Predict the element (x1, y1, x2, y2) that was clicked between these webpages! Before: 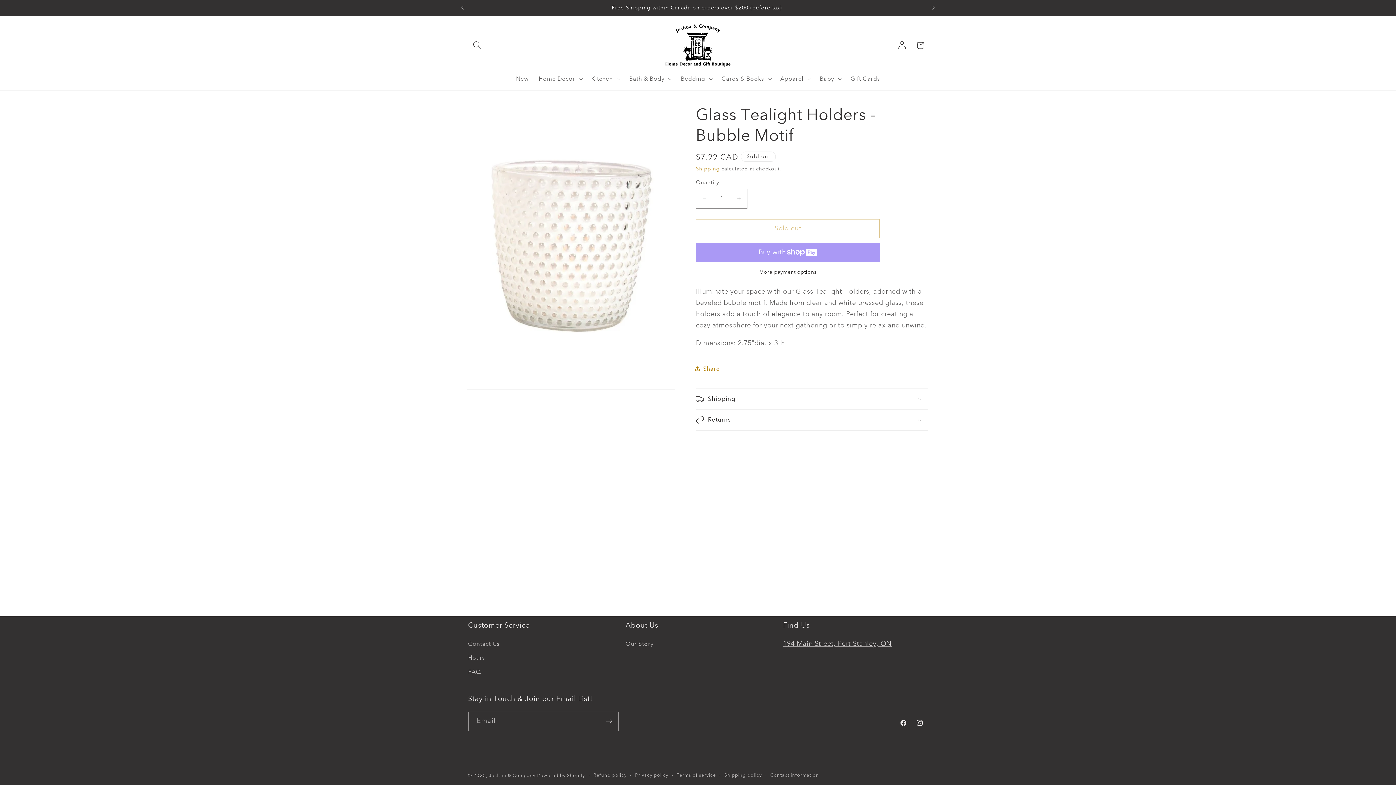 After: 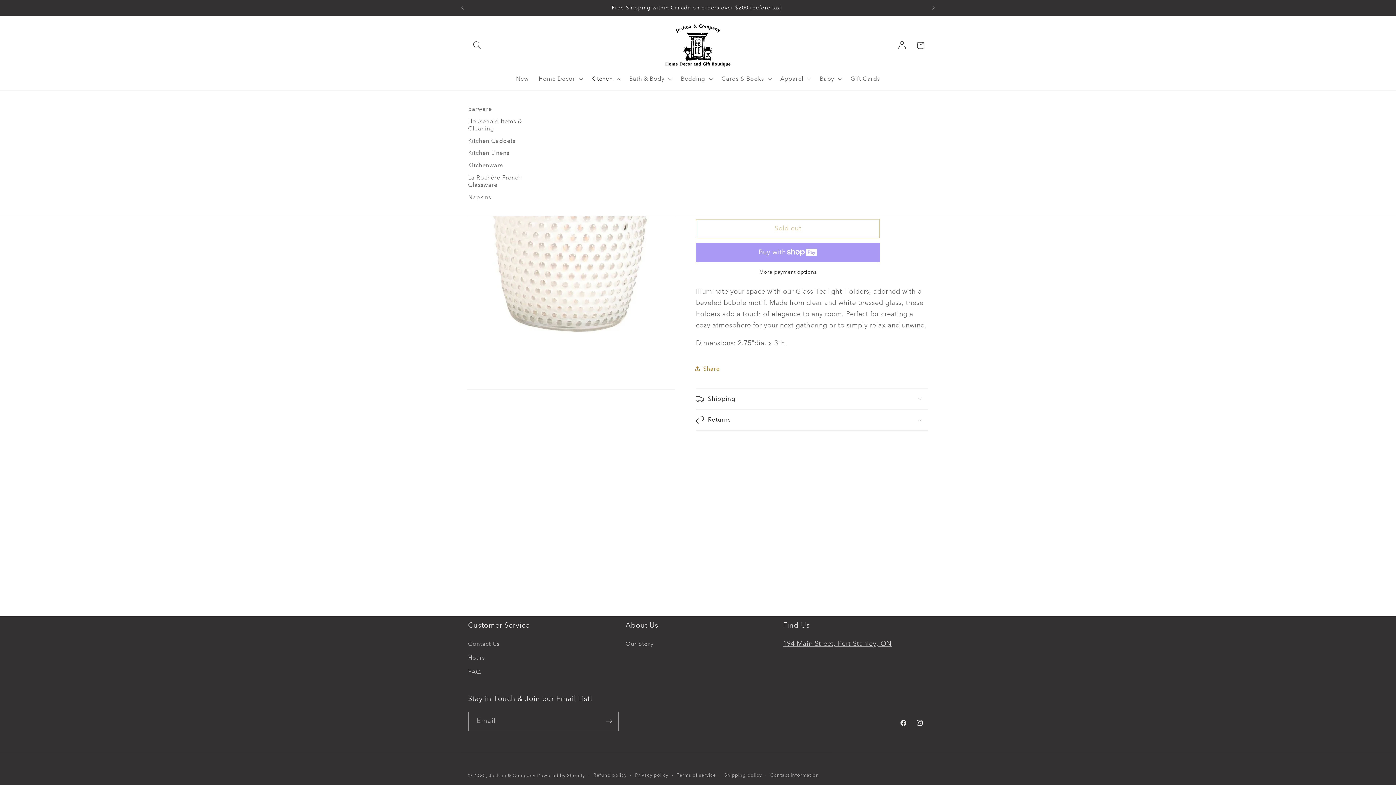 Action: label: Kitchen bbox: (586, 70, 624, 87)